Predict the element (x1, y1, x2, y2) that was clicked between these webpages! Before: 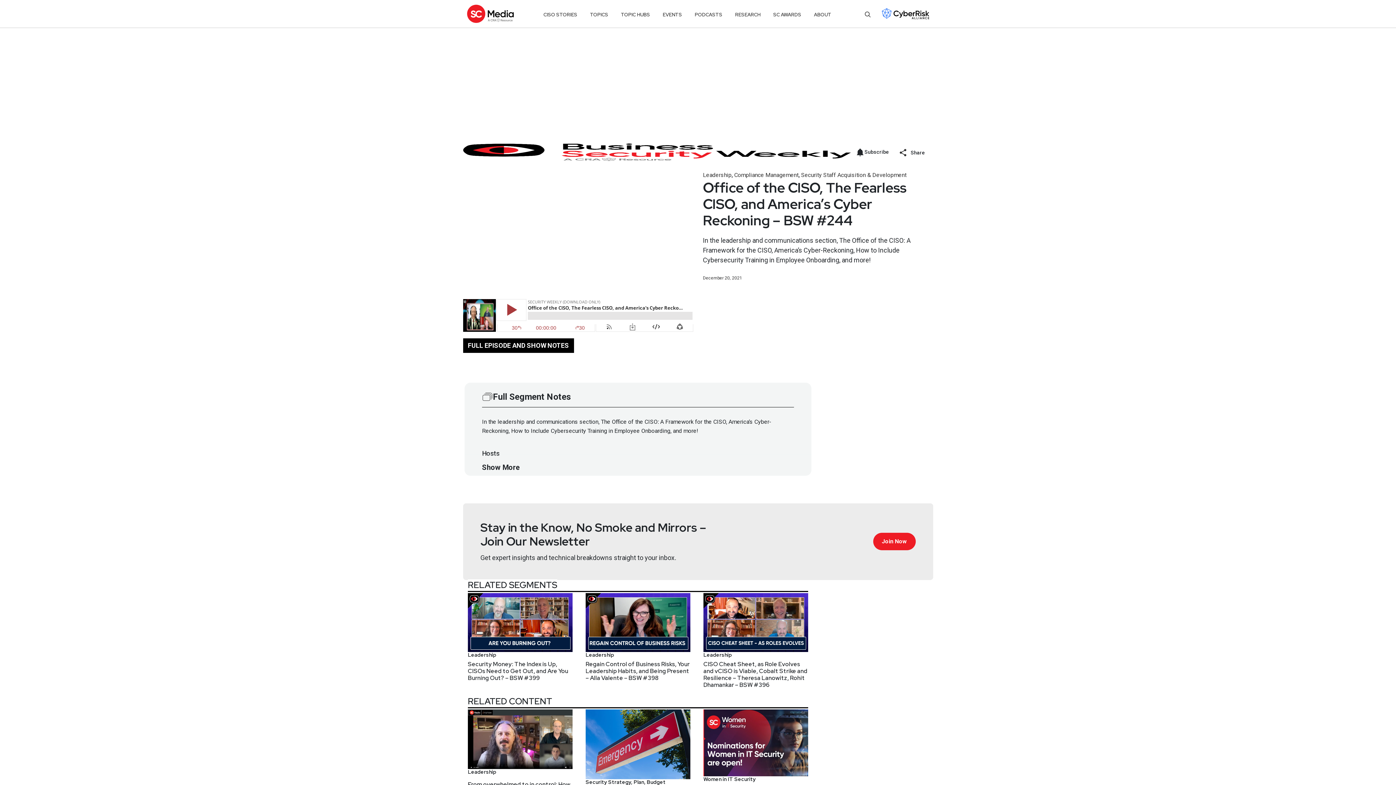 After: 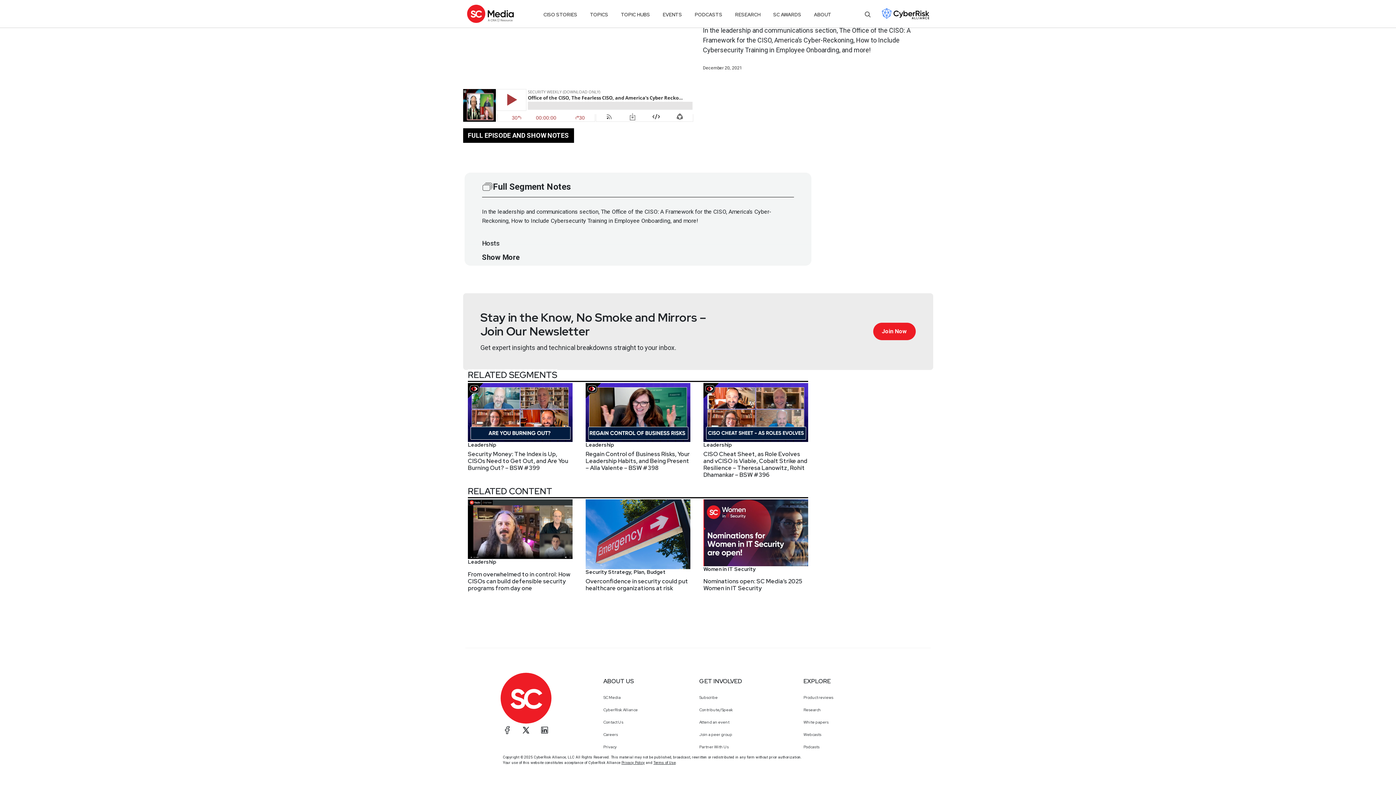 Action: label: Show More bbox: (482, 462, 520, 473)